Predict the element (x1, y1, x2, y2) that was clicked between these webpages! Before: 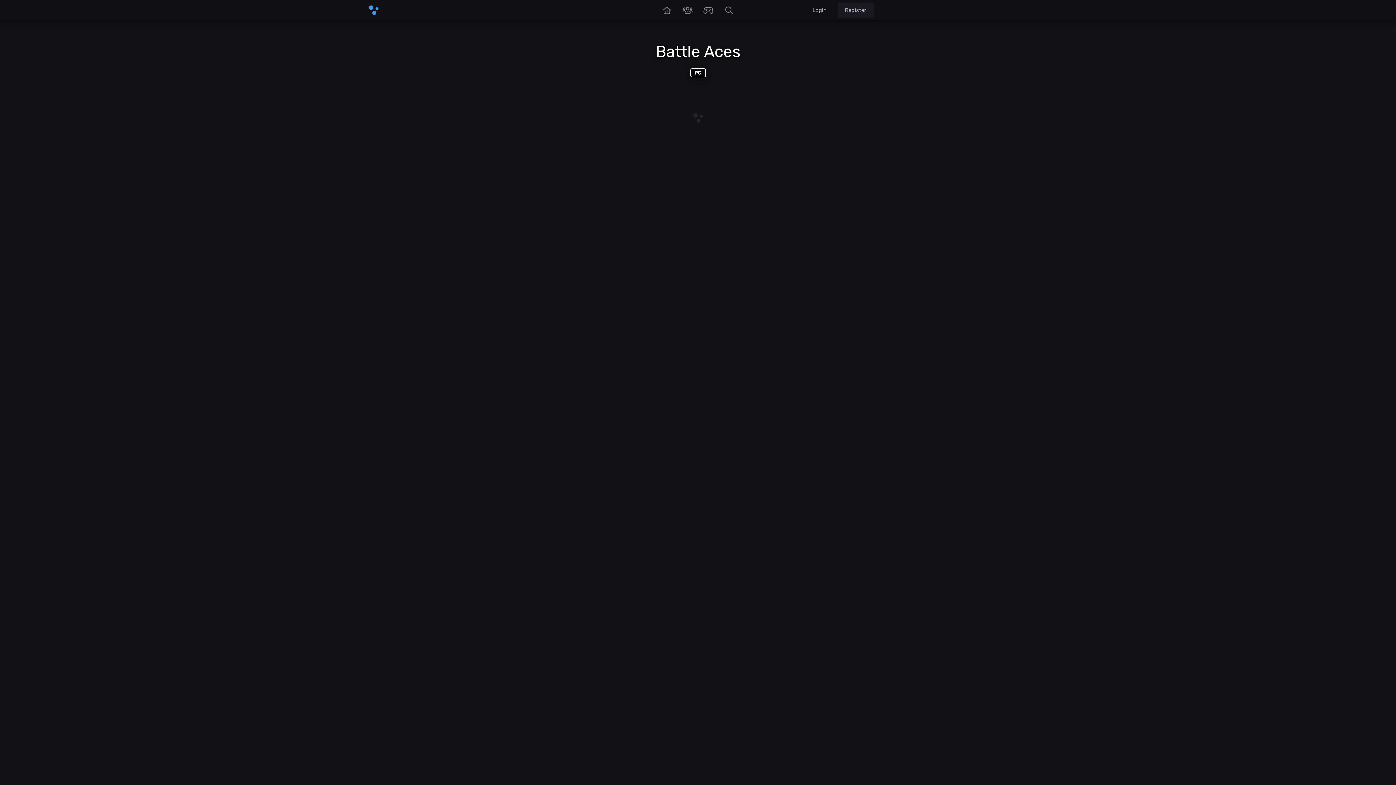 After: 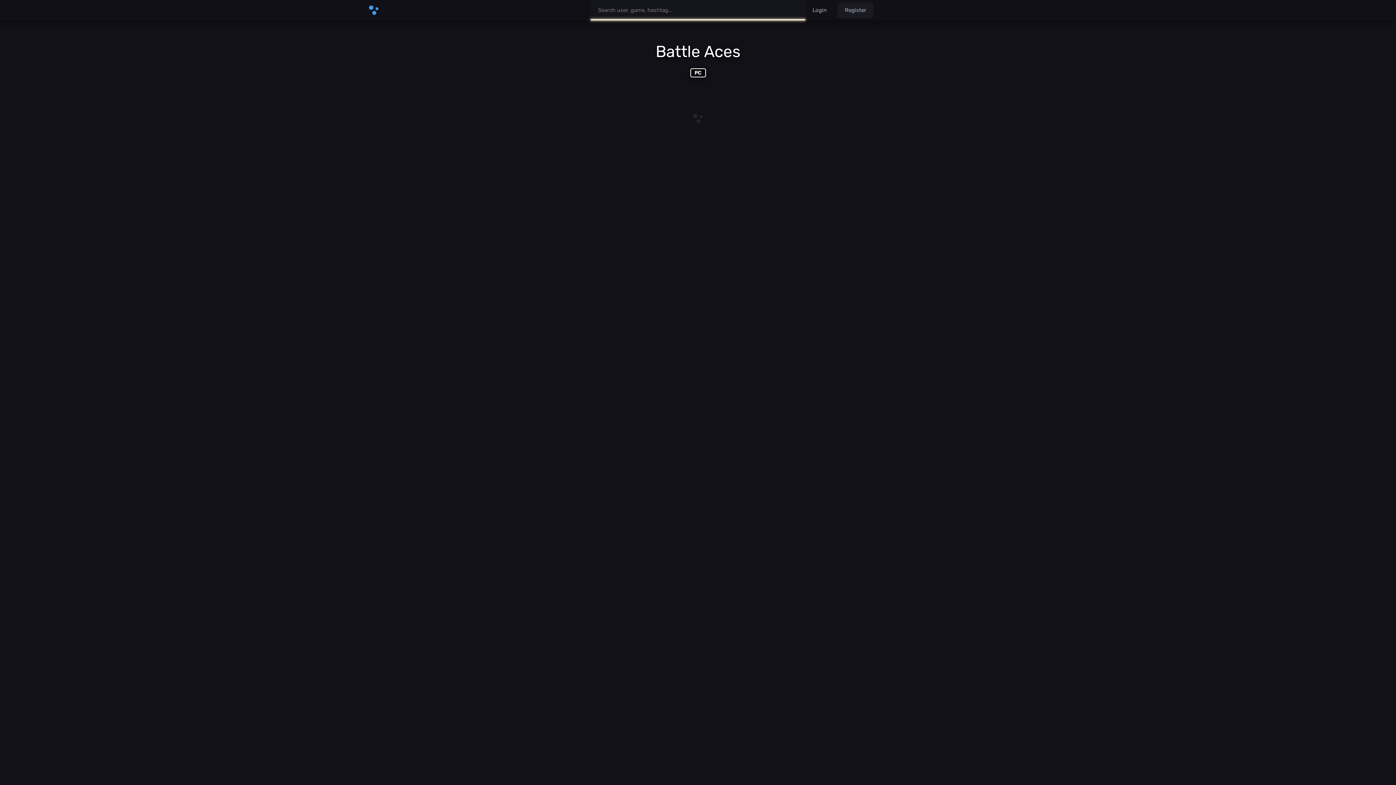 Action: bbox: (718, 0, 739, 20)